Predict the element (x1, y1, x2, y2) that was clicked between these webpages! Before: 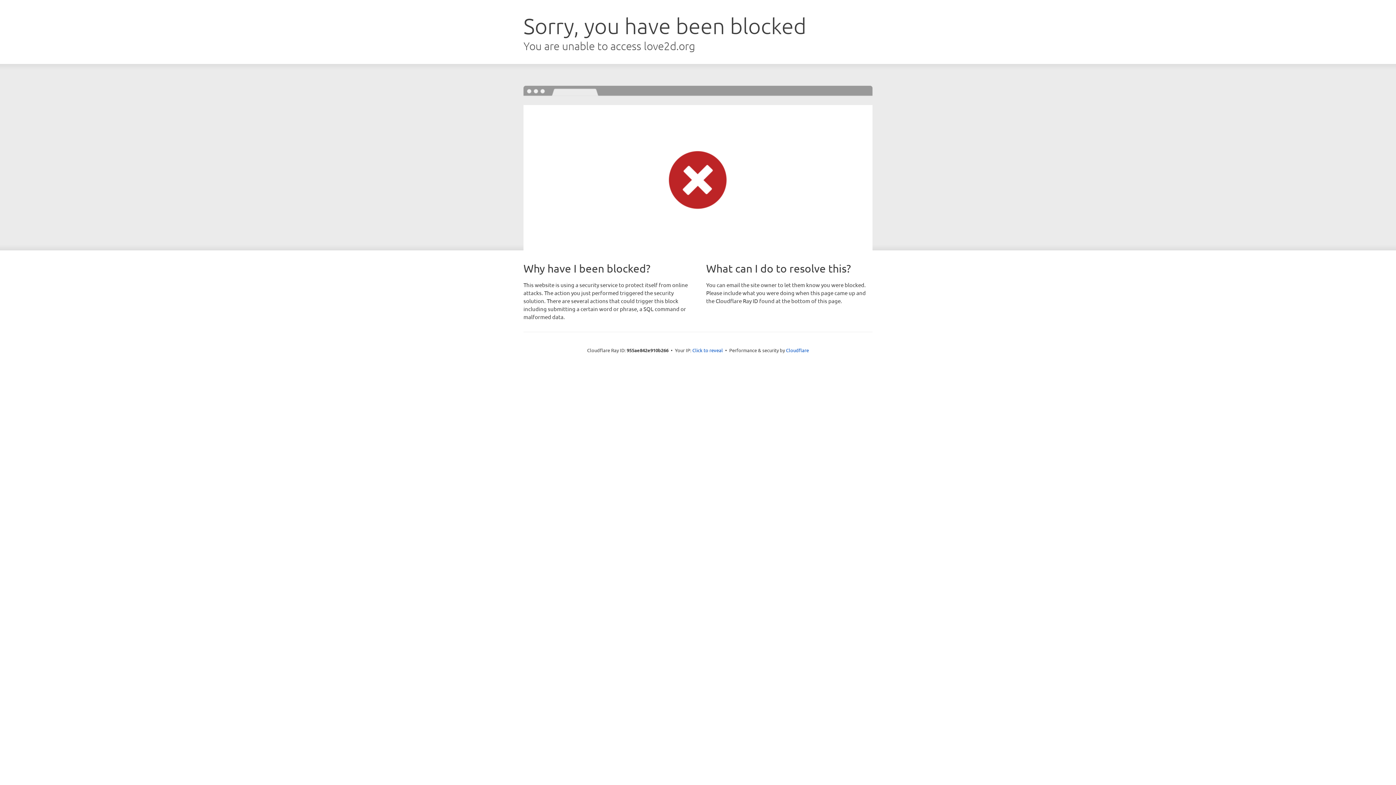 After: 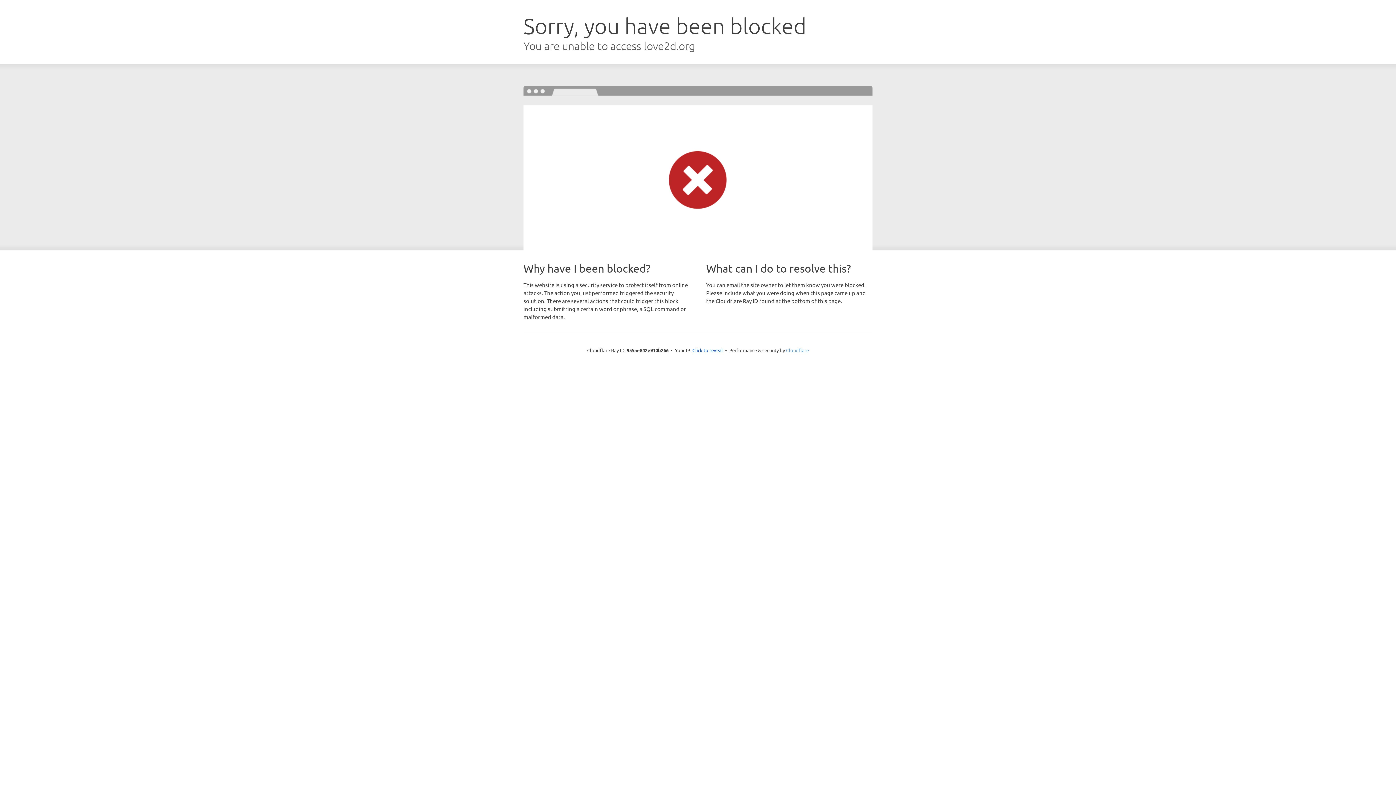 Action: label: Cloudflare bbox: (786, 347, 809, 353)